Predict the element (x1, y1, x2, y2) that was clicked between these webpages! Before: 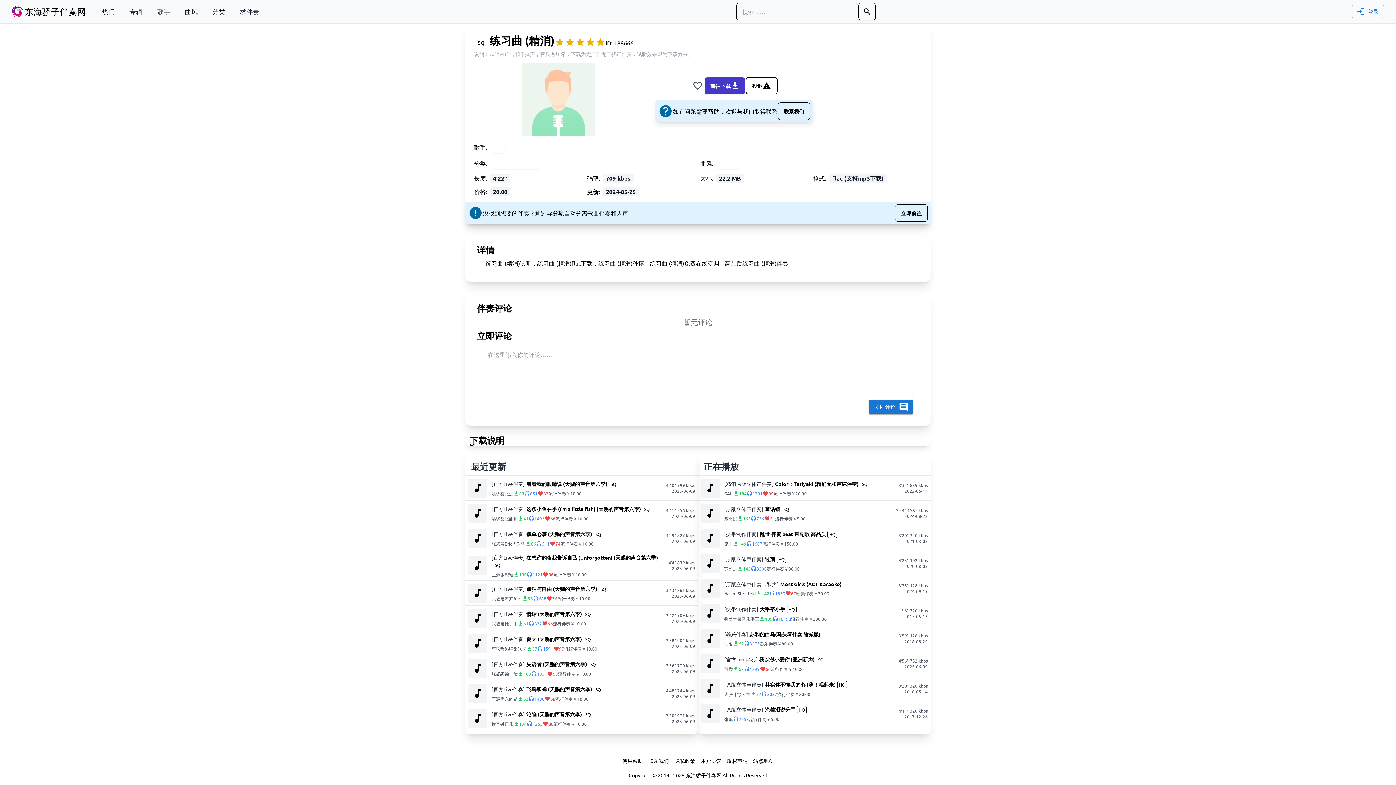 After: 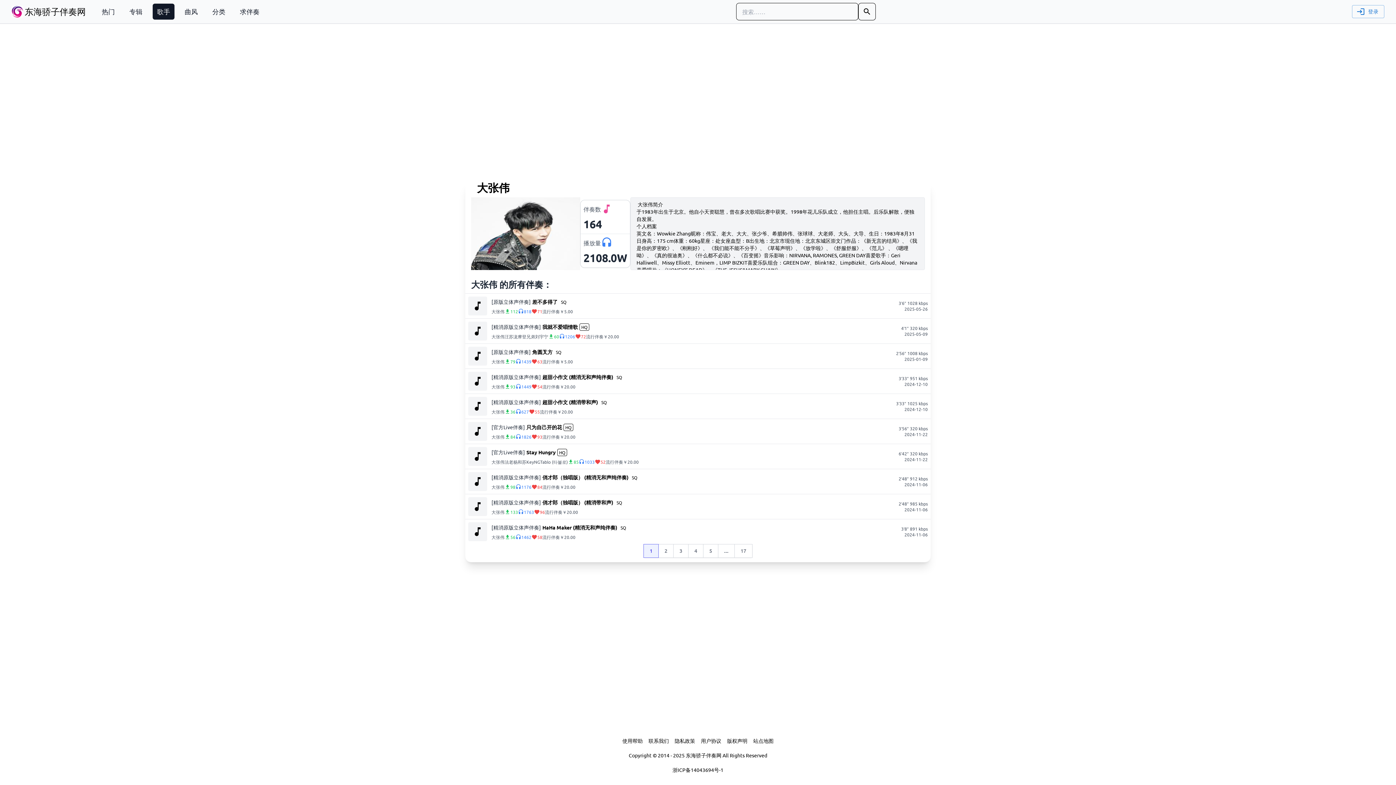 Action: bbox: (724, 691, 737, 697) label: 大张伟